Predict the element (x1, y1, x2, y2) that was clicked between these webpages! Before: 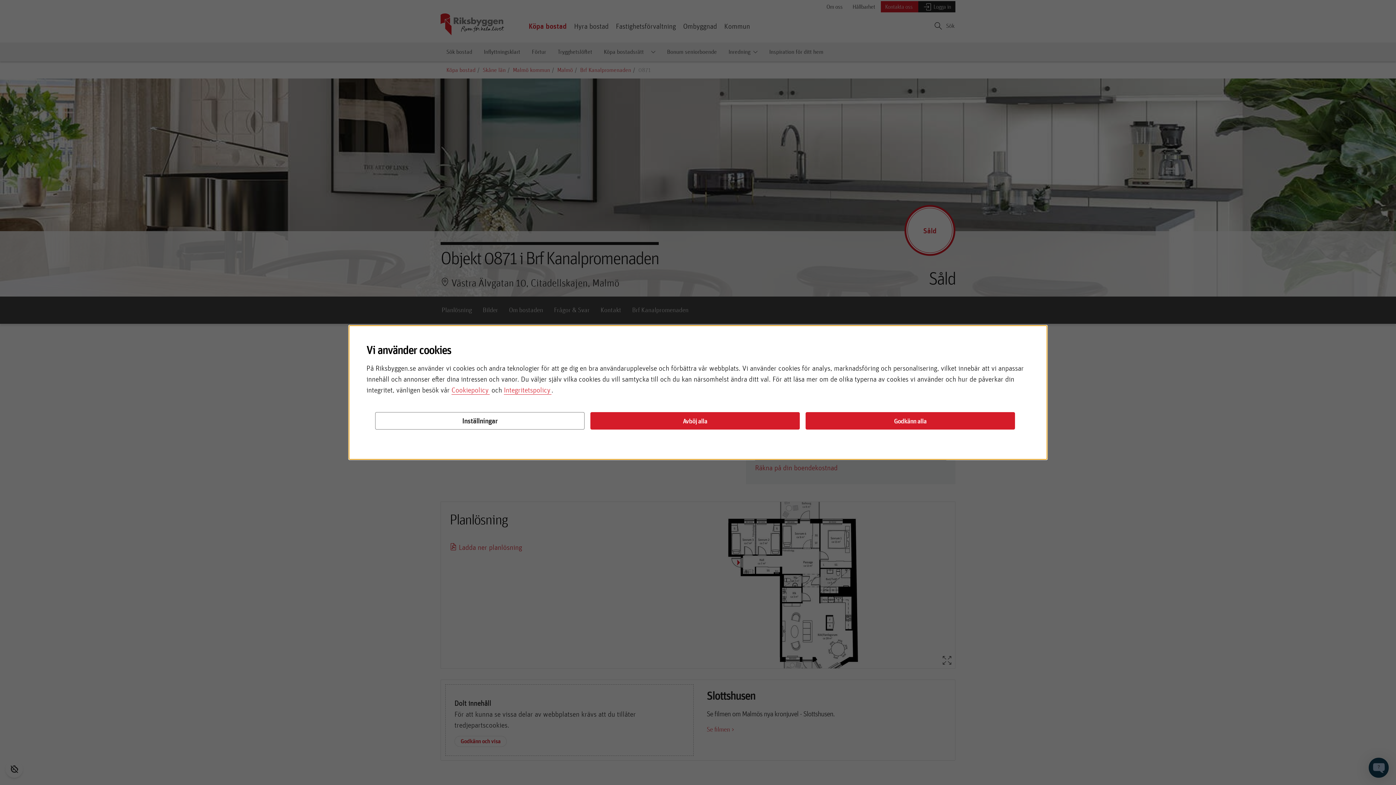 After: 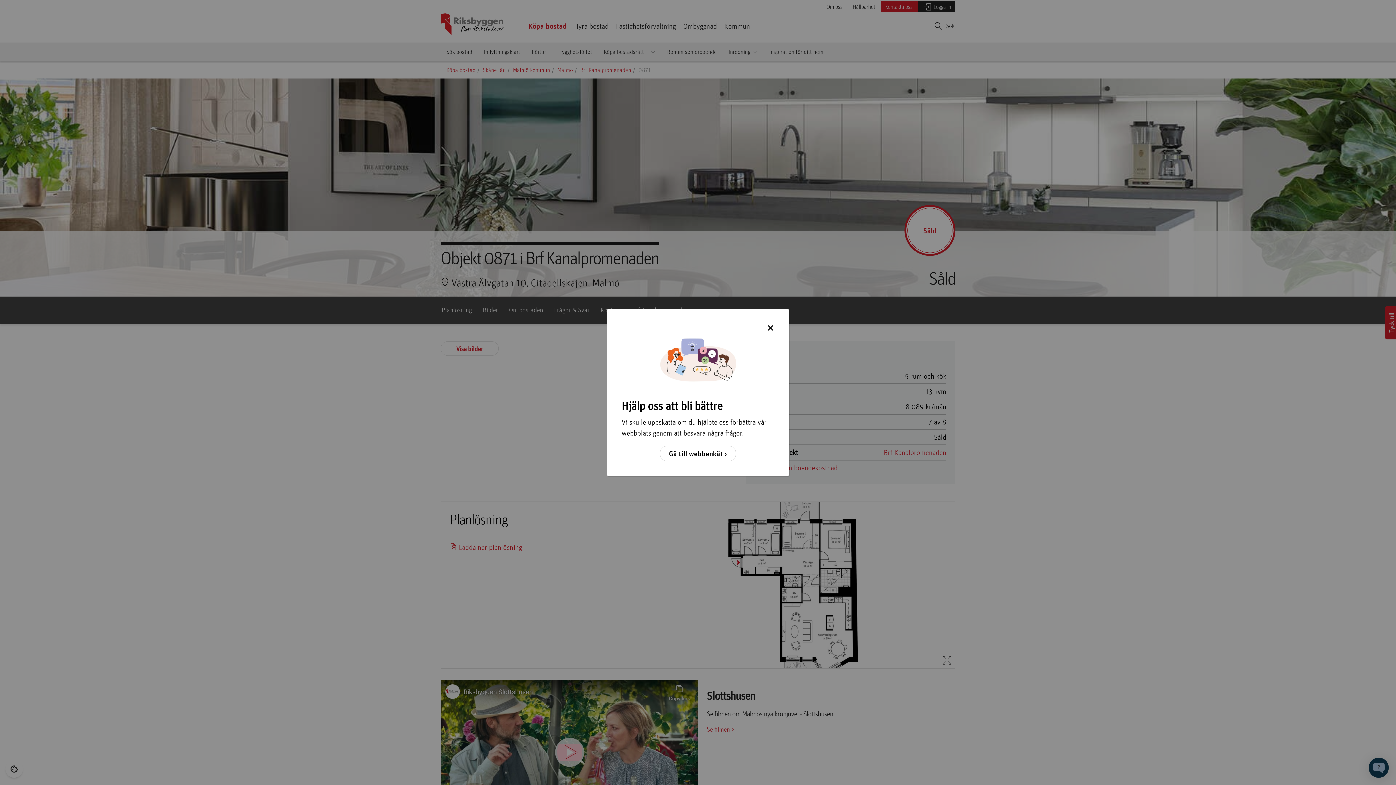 Action: bbox: (805, 412, 1015, 429) label: Godkänn alla